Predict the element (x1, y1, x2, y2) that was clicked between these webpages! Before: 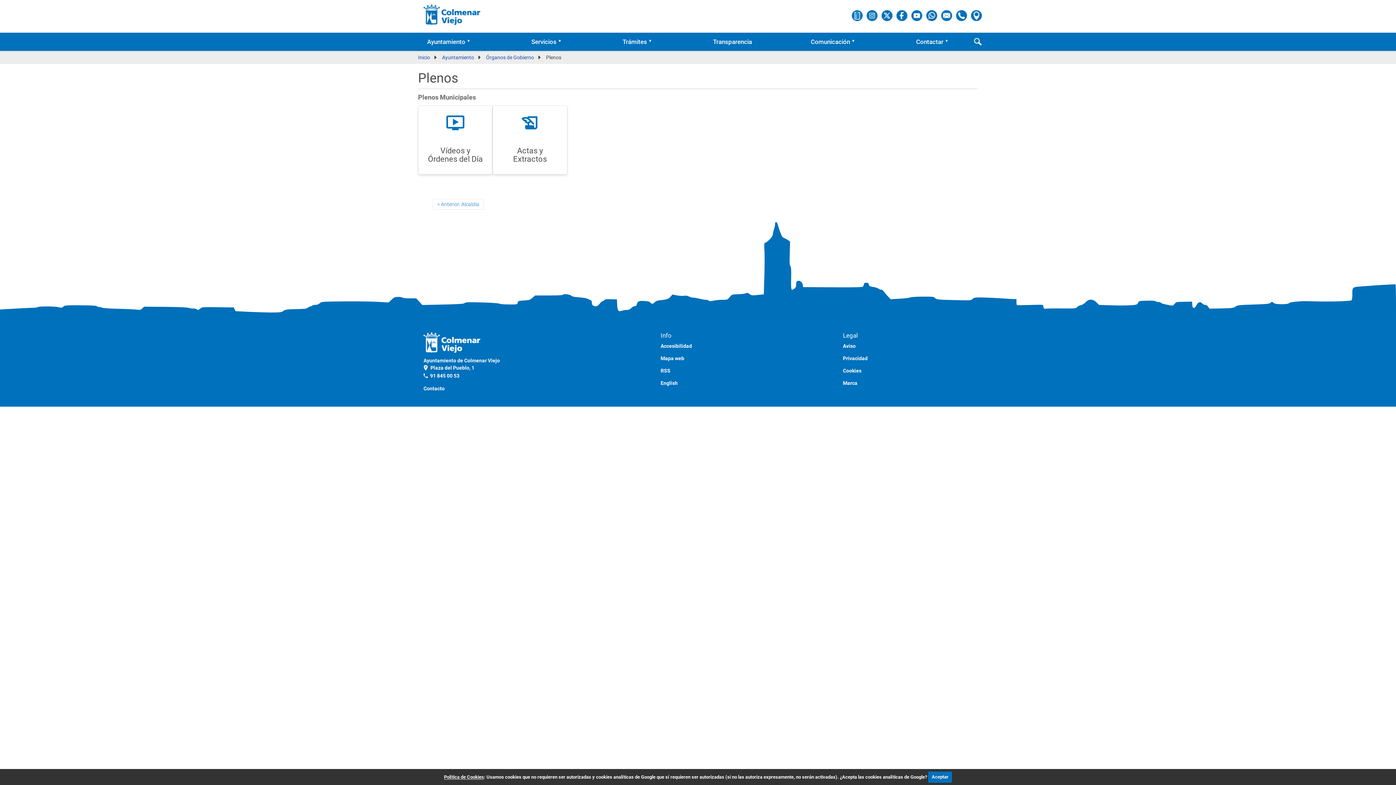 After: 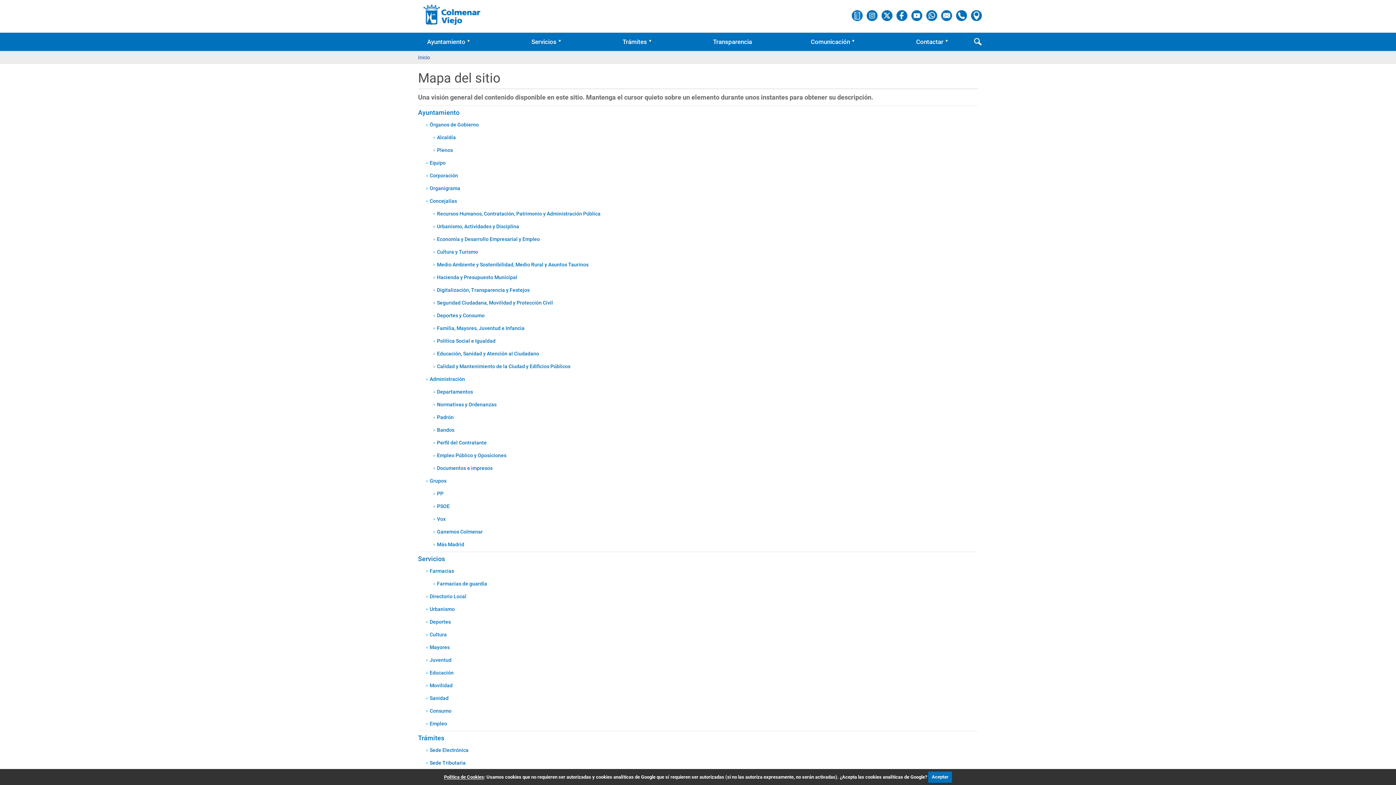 Action: bbox: (660, 355, 684, 361) label: Mapa web